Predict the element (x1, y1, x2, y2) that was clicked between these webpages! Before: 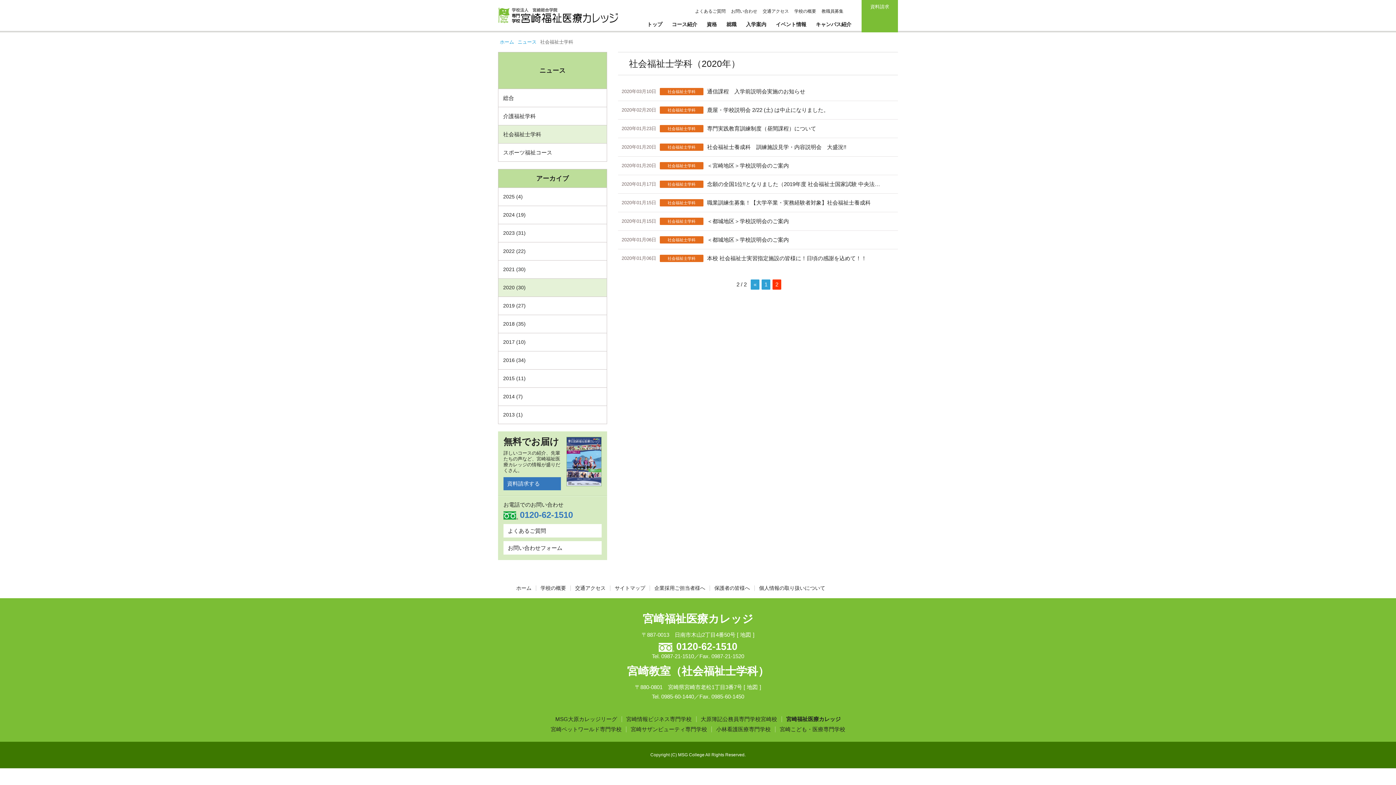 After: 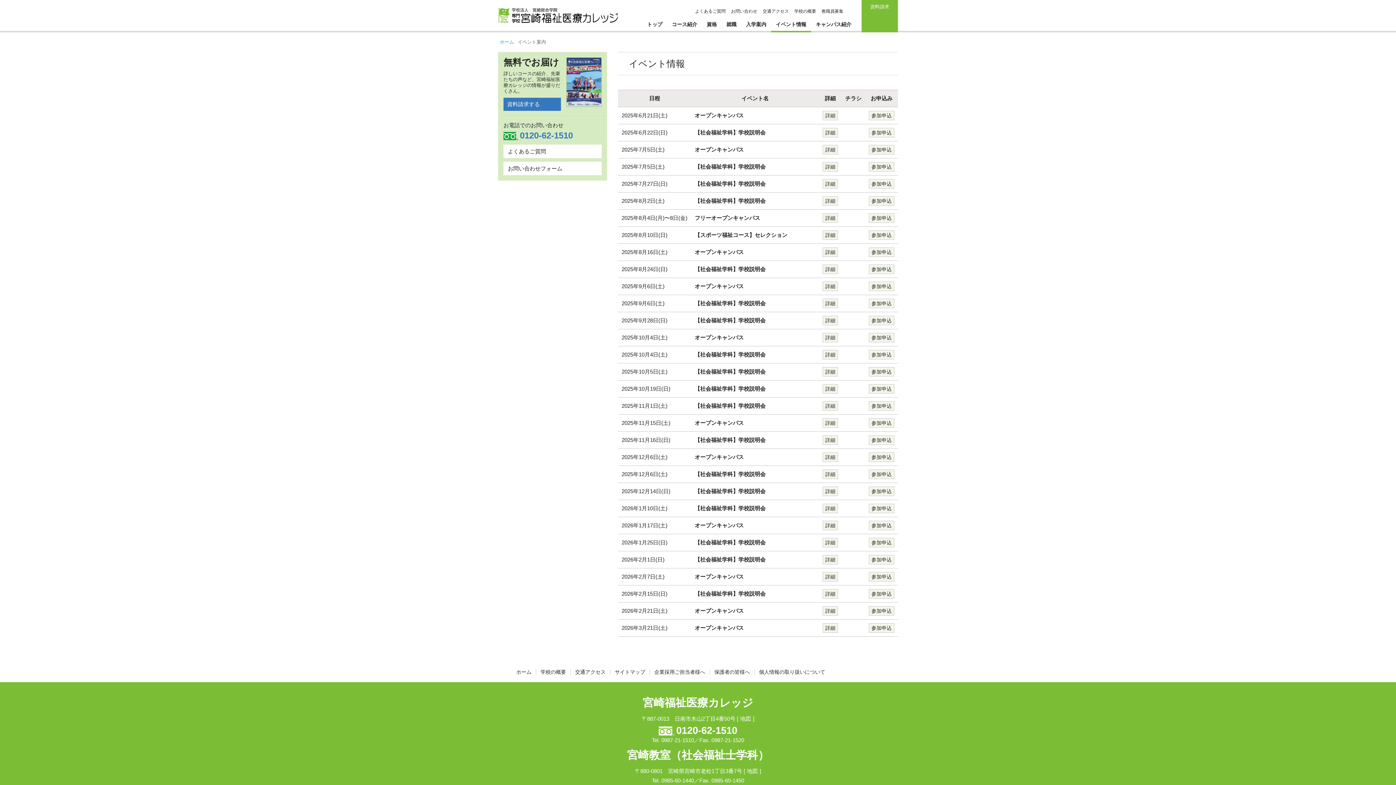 Action: label: イベント情報 bbox: (771, 17, 811, 32)